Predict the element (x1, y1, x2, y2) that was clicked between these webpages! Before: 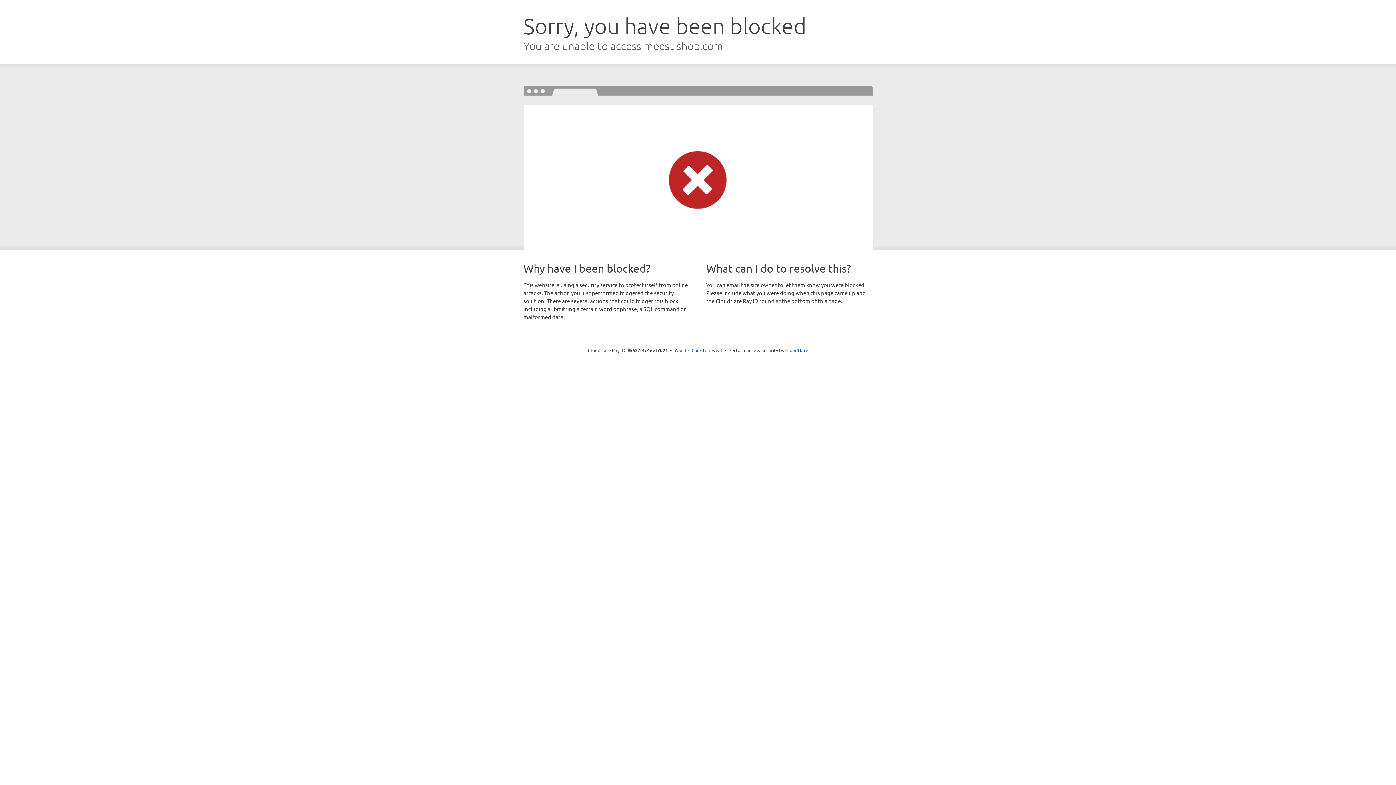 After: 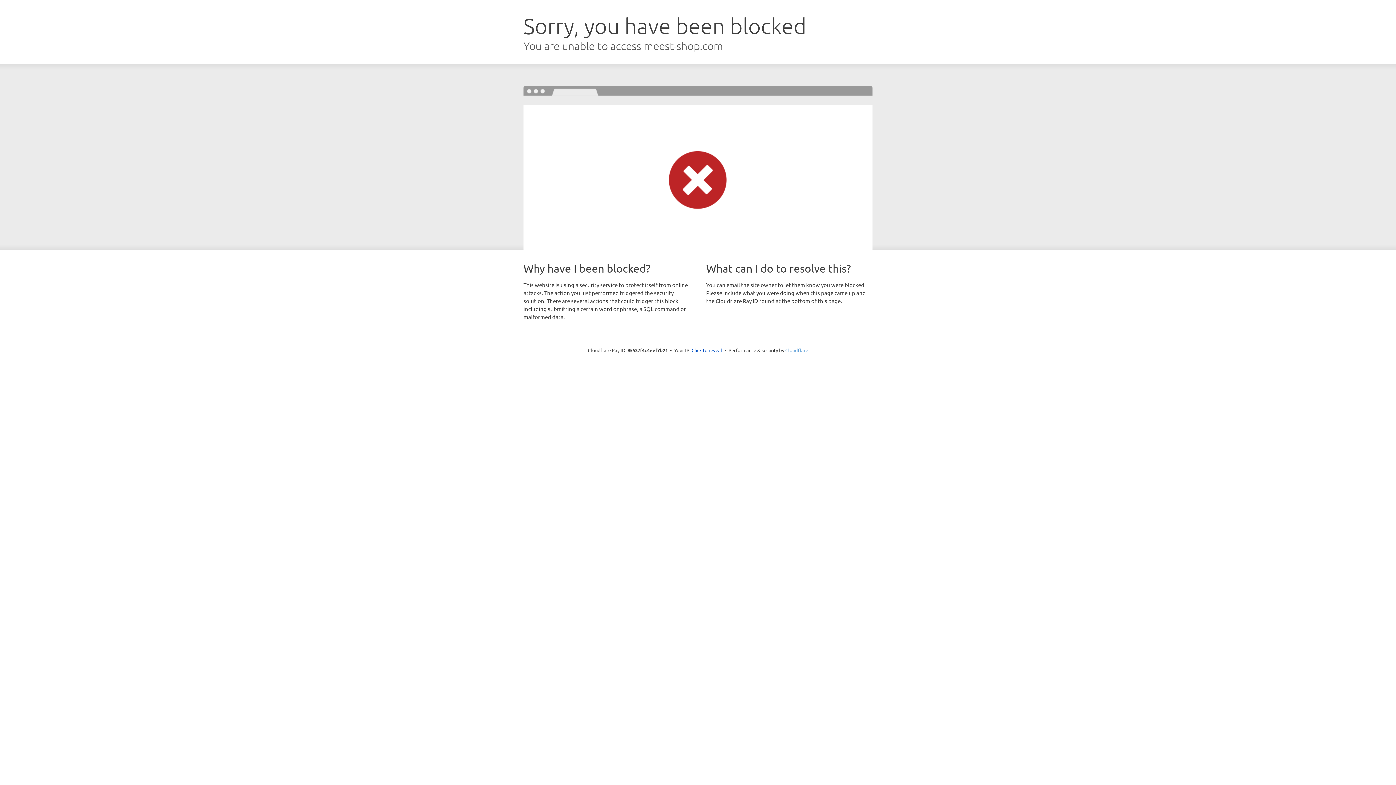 Action: bbox: (785, 347, 808, 353) label: Cloudflare